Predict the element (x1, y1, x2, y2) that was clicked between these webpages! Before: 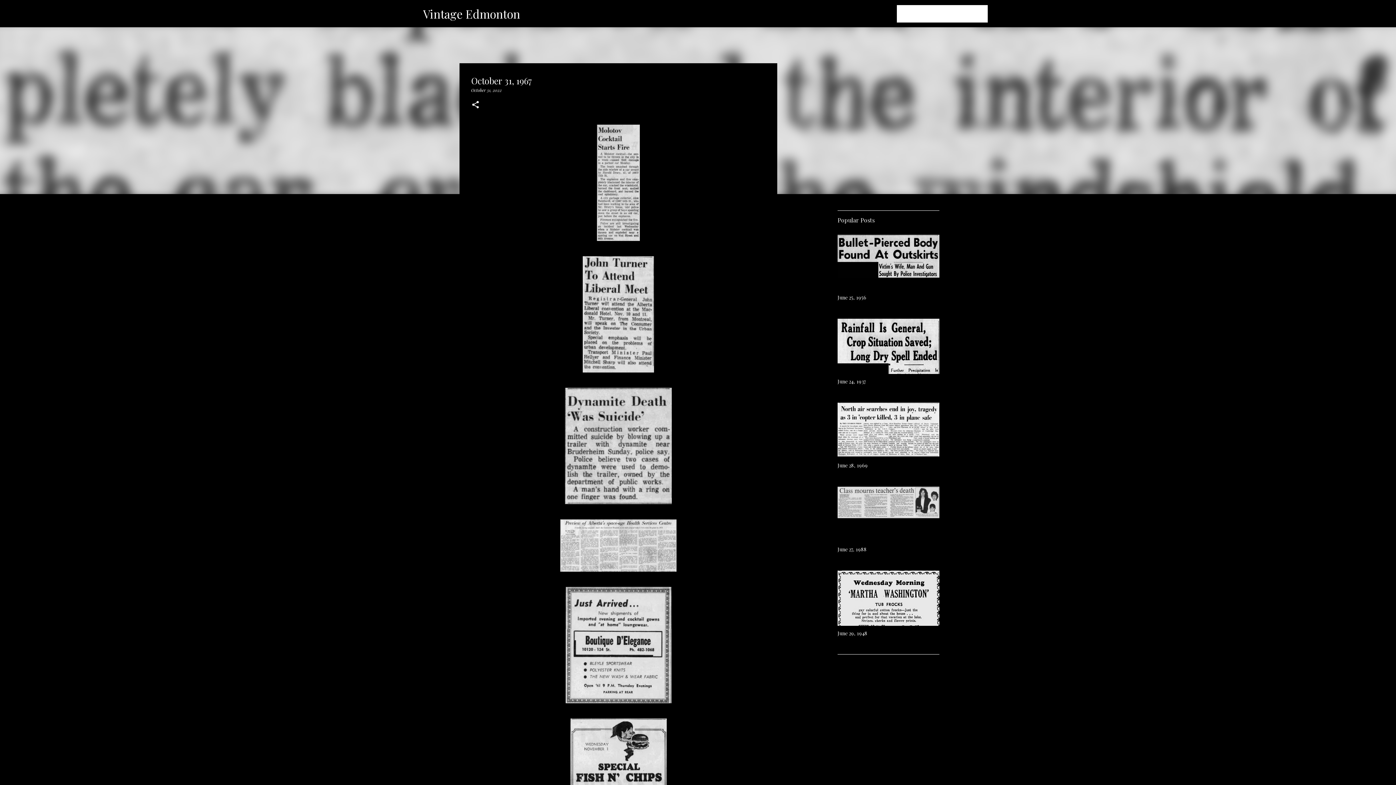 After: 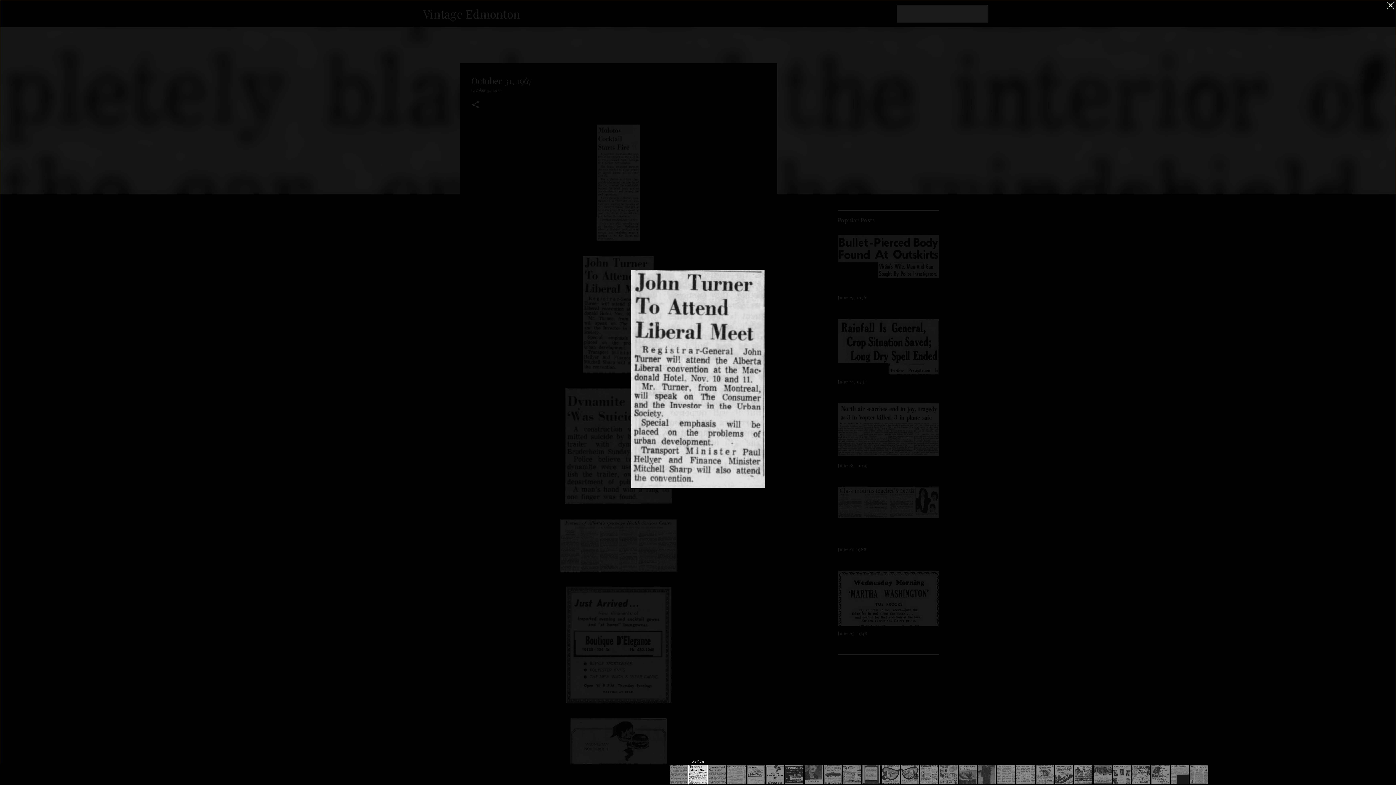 Action: bbox: (582, 256, 654, 376)